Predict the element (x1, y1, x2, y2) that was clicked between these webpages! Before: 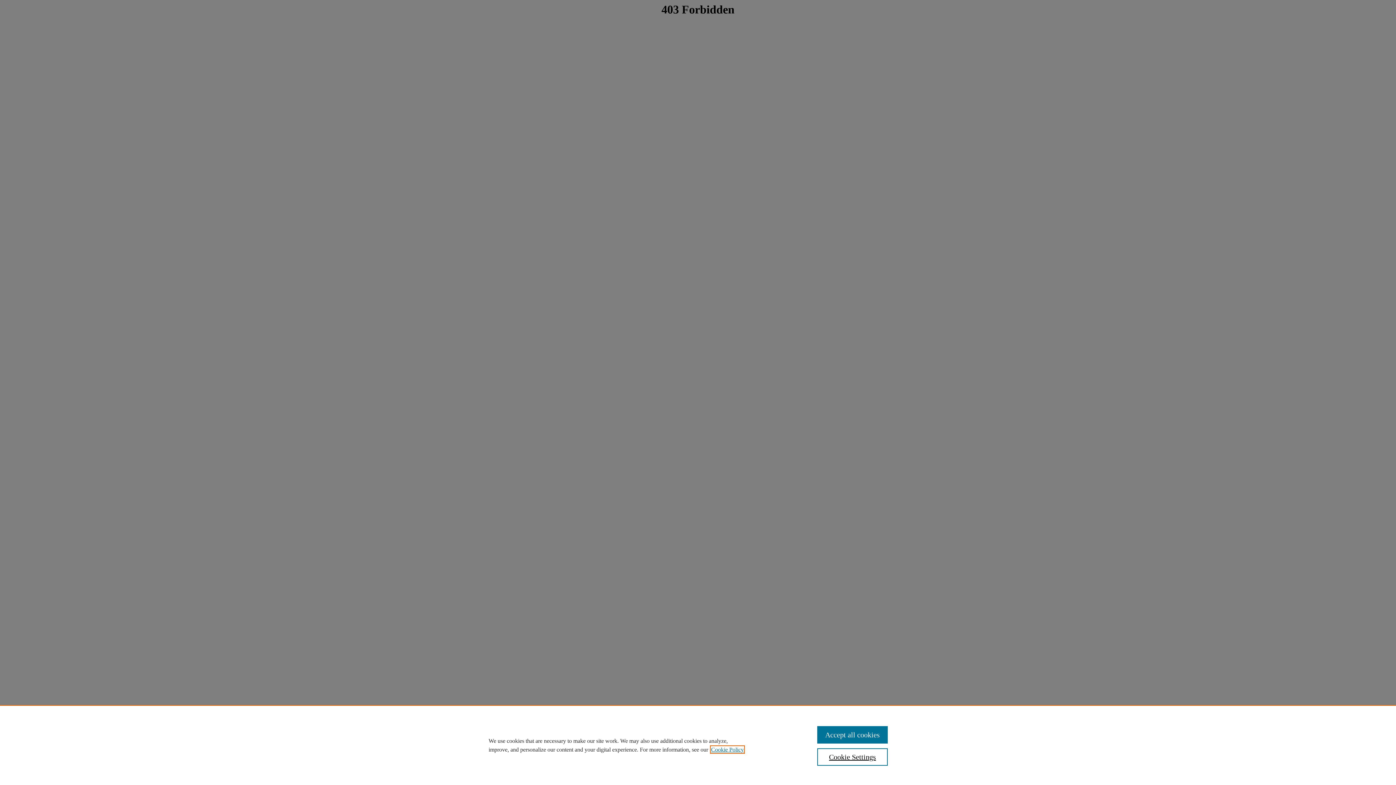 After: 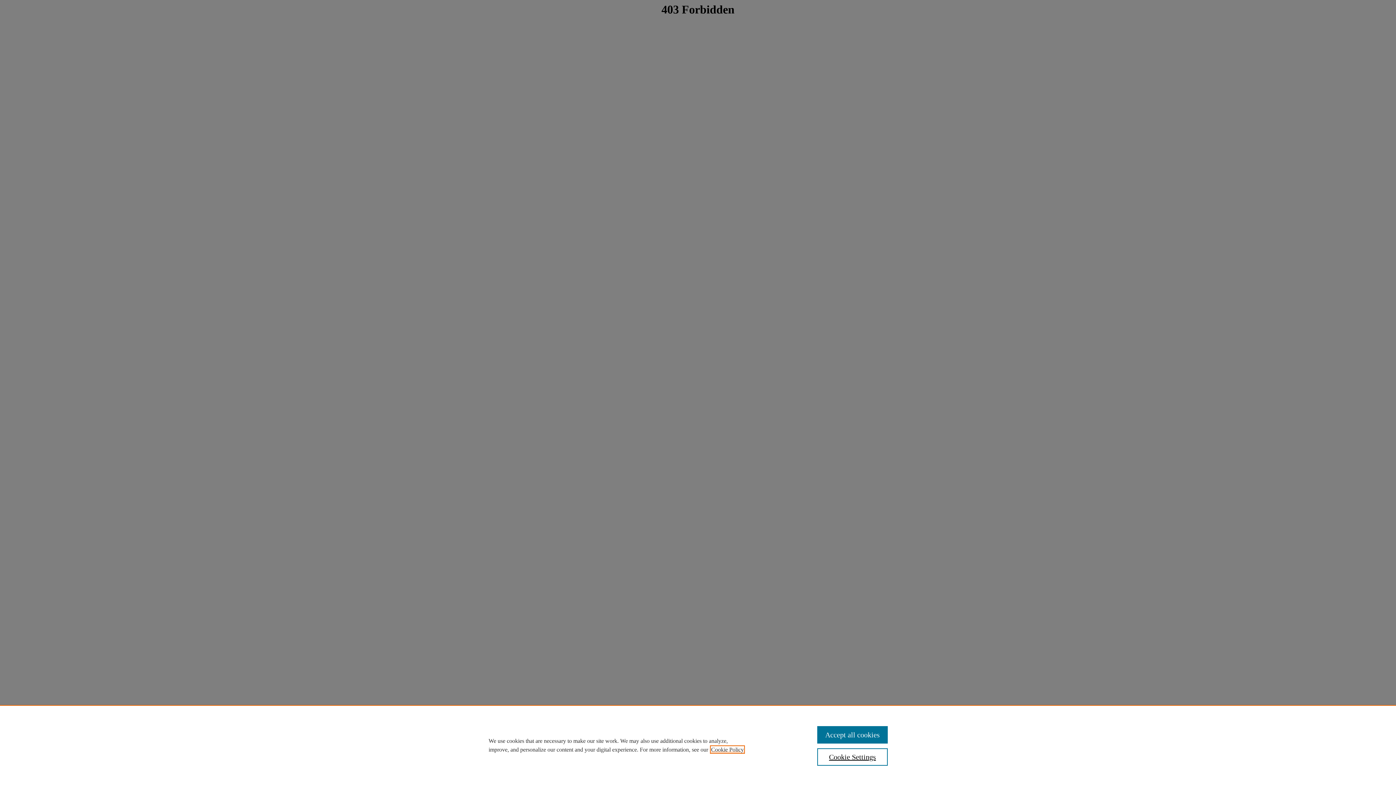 Action: bbox: (711, 746, 744, 753) label: , opens in a new tab